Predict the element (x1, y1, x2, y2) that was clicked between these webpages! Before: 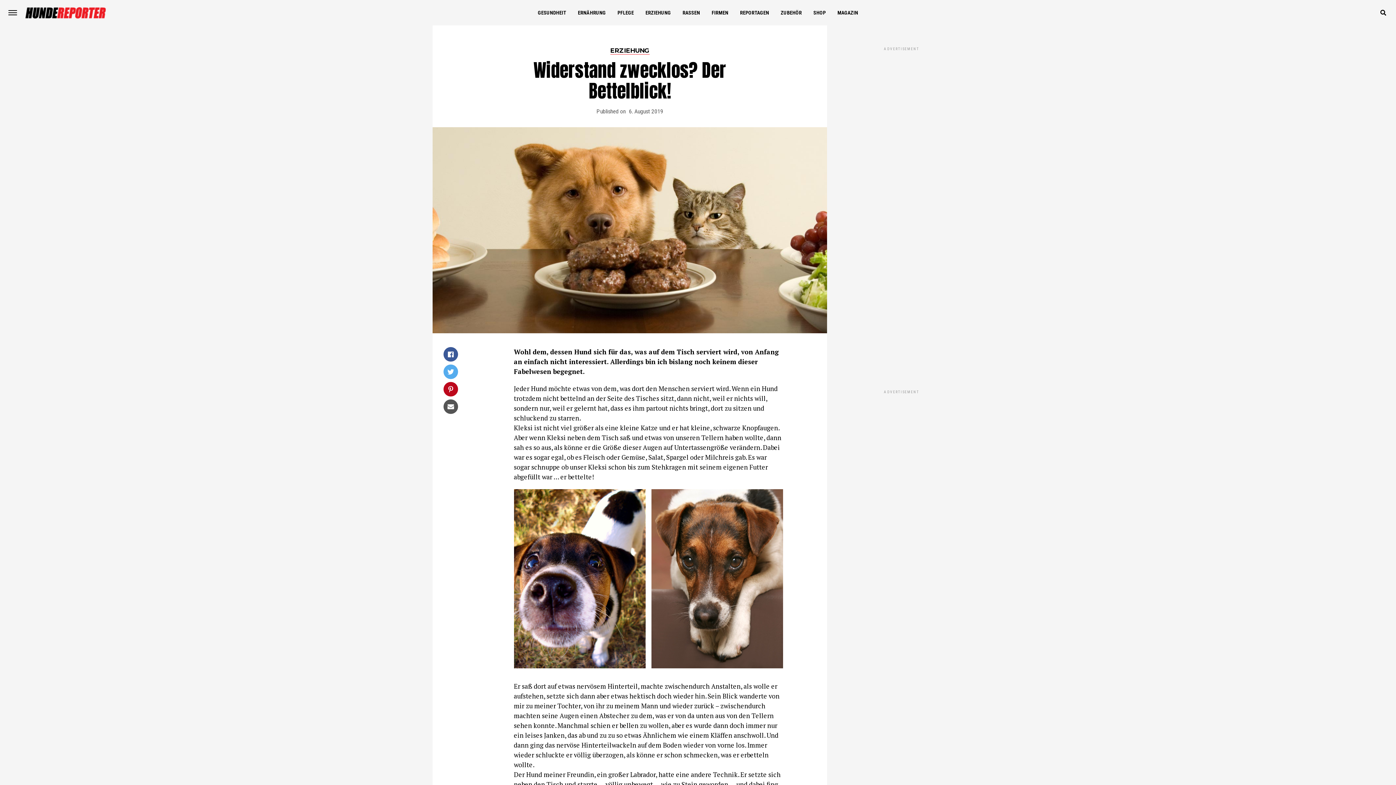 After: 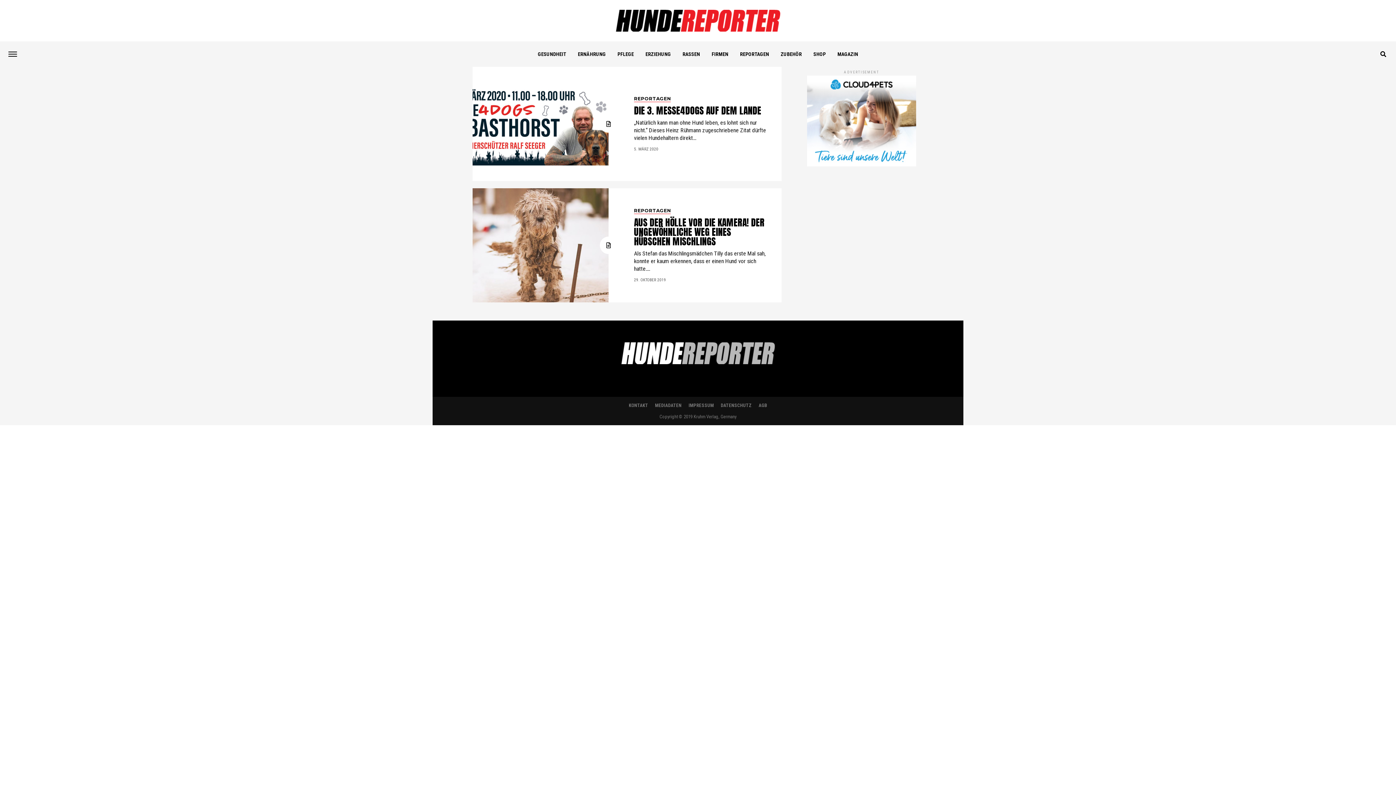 Action: bbox: (735, 0, 774, 25) label: REPORTAGEN